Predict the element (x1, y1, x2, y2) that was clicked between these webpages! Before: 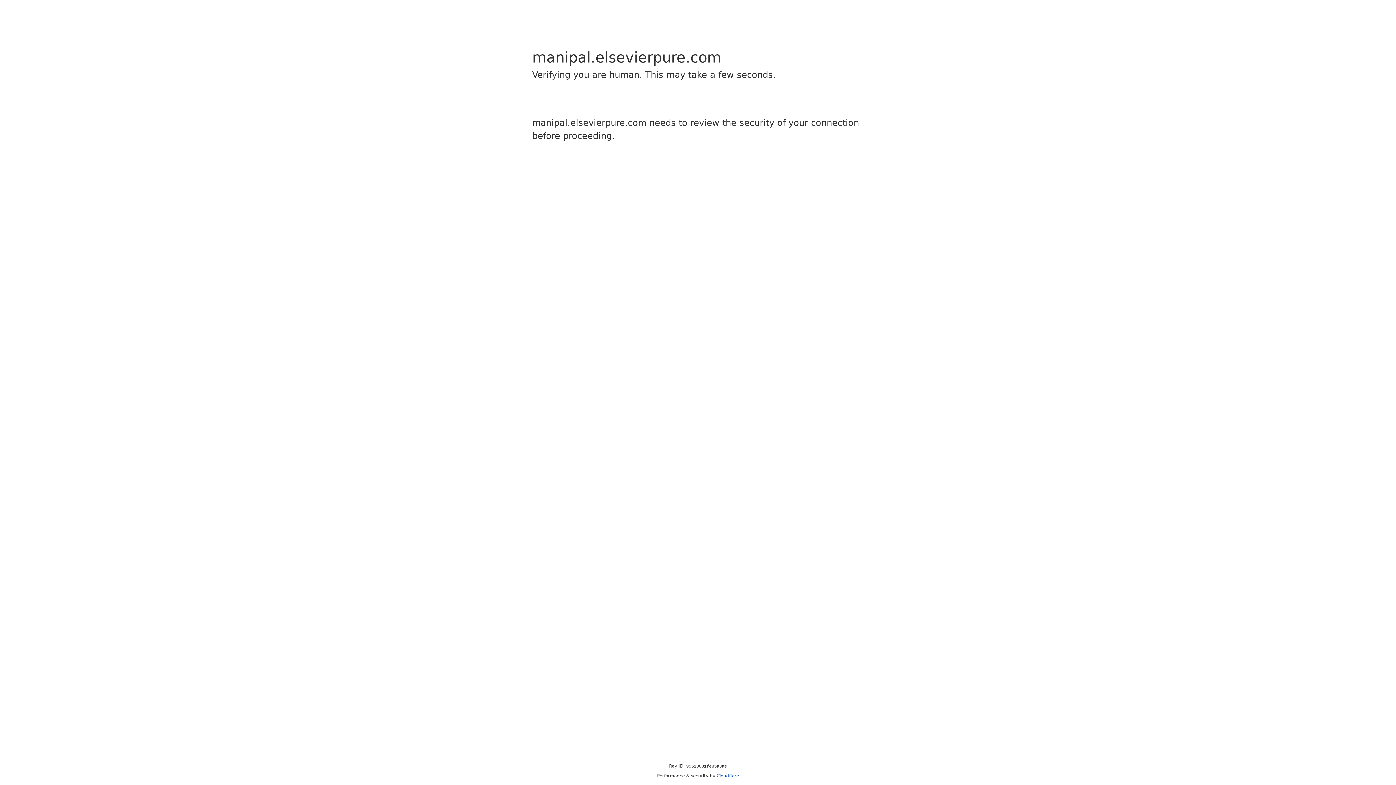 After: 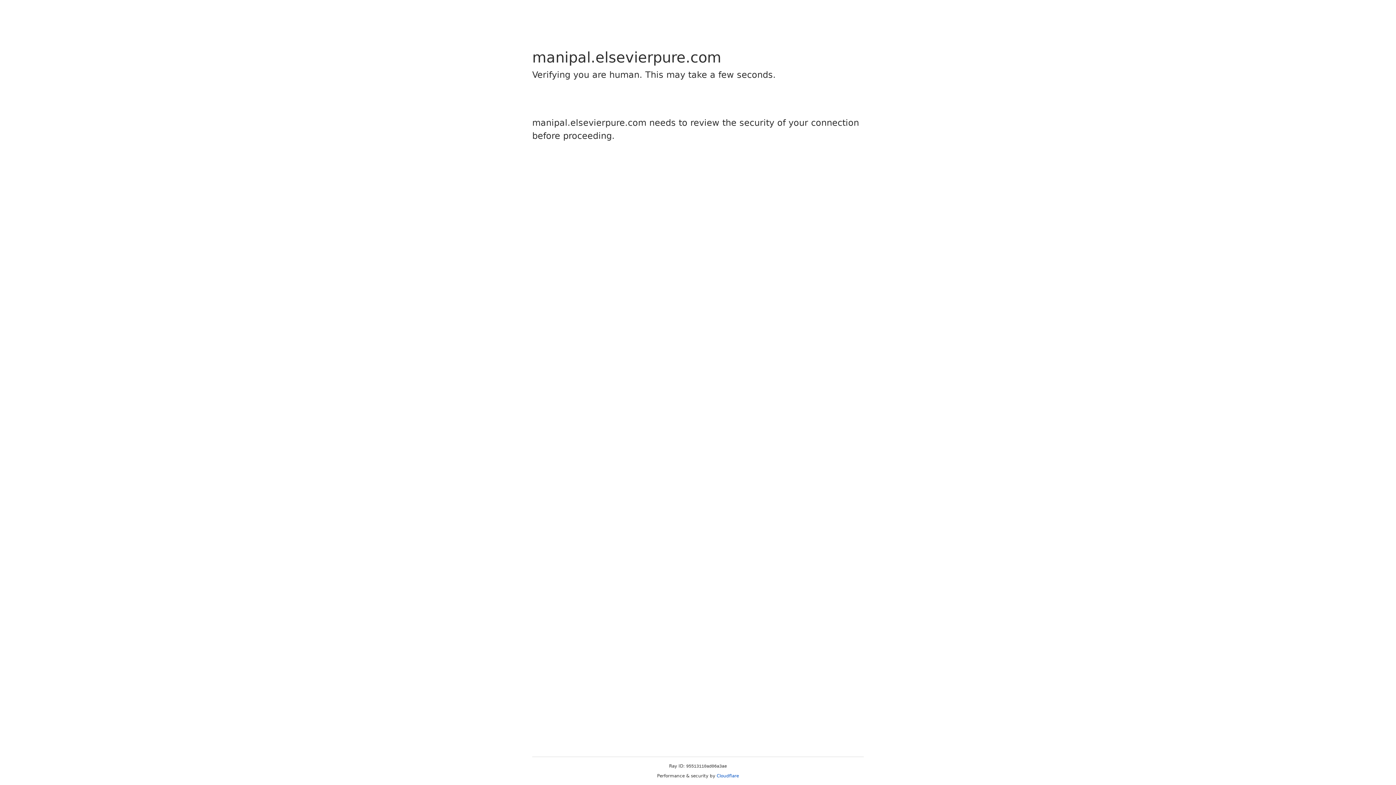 Action: label: Cloudflare bbox: (716, 773, 739, 778)